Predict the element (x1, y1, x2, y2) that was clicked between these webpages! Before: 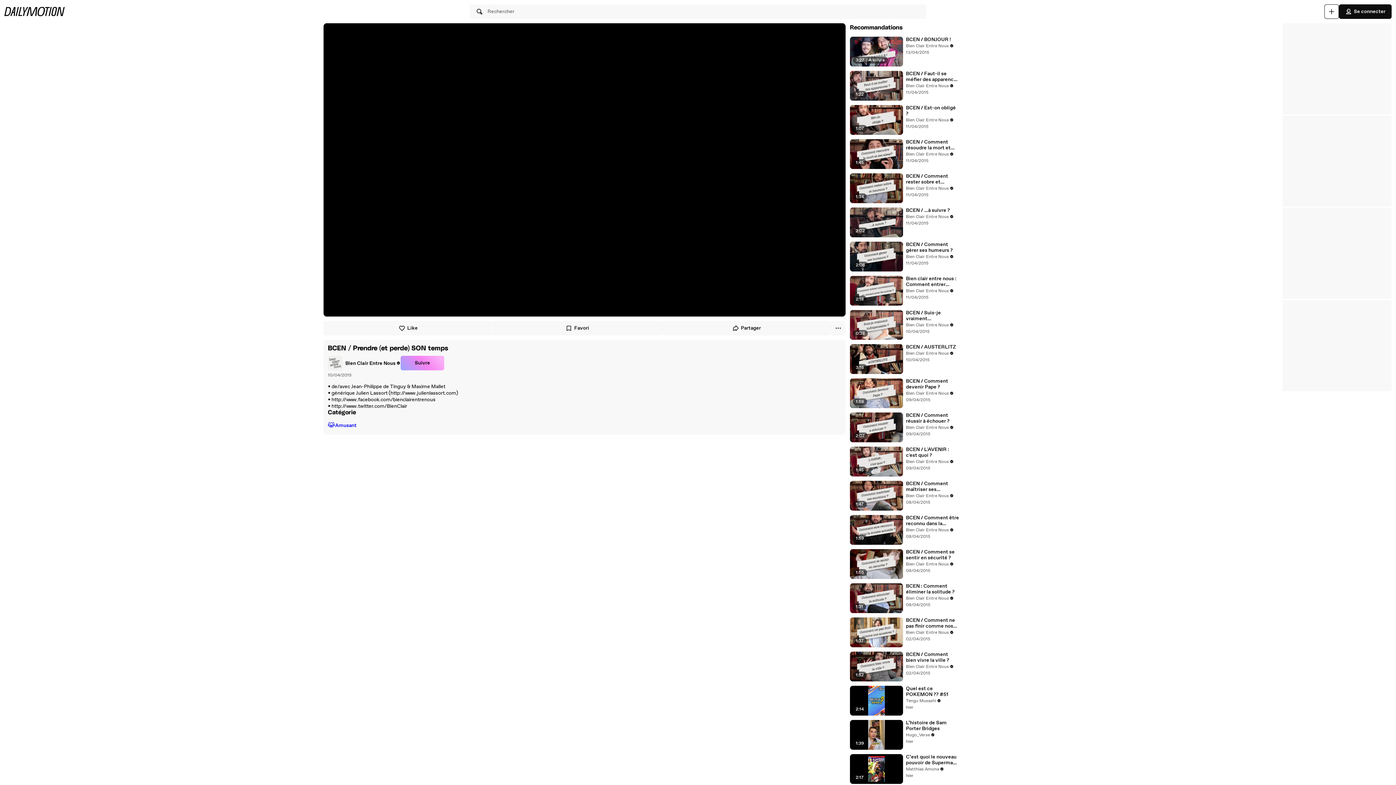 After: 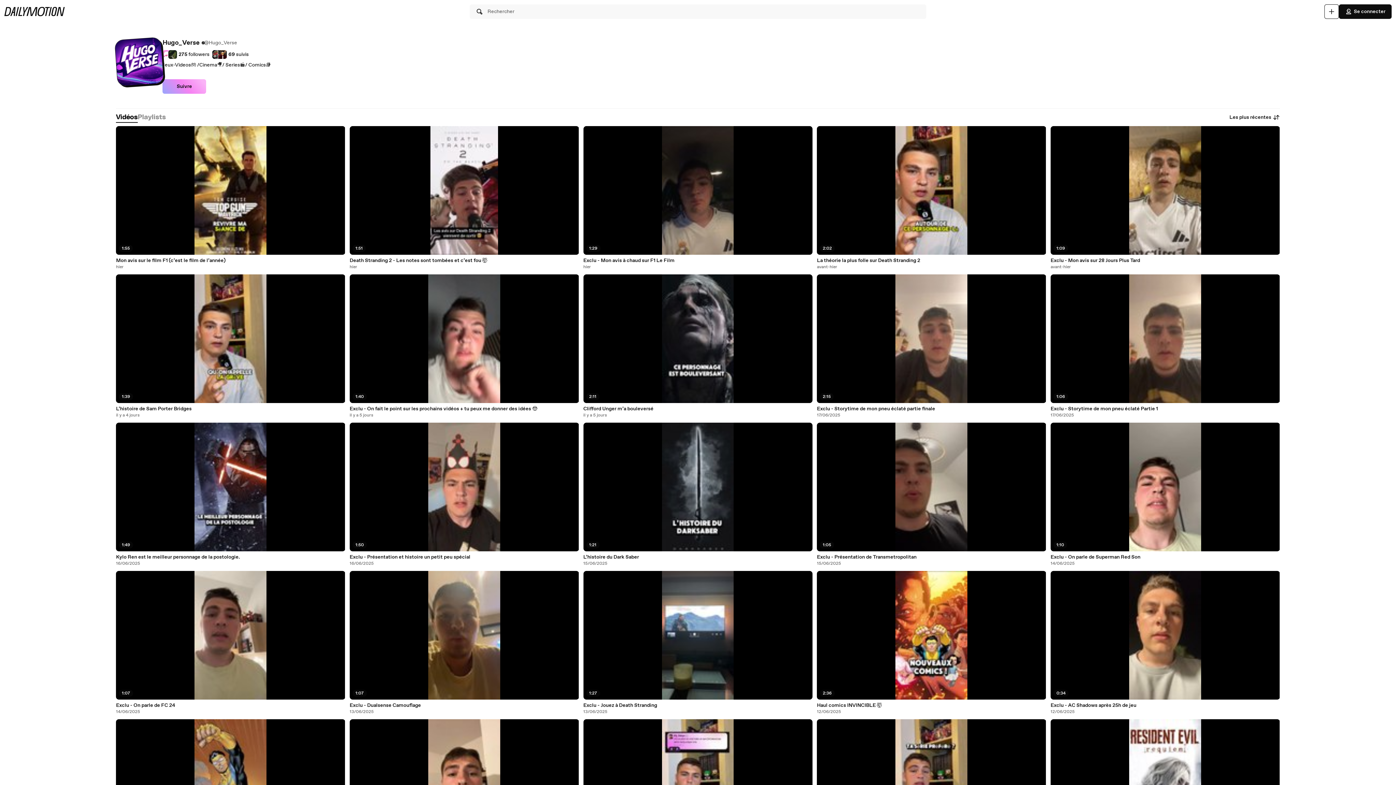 Action: bbox: (906, 732, 935, 738) label: Hugo_Verse